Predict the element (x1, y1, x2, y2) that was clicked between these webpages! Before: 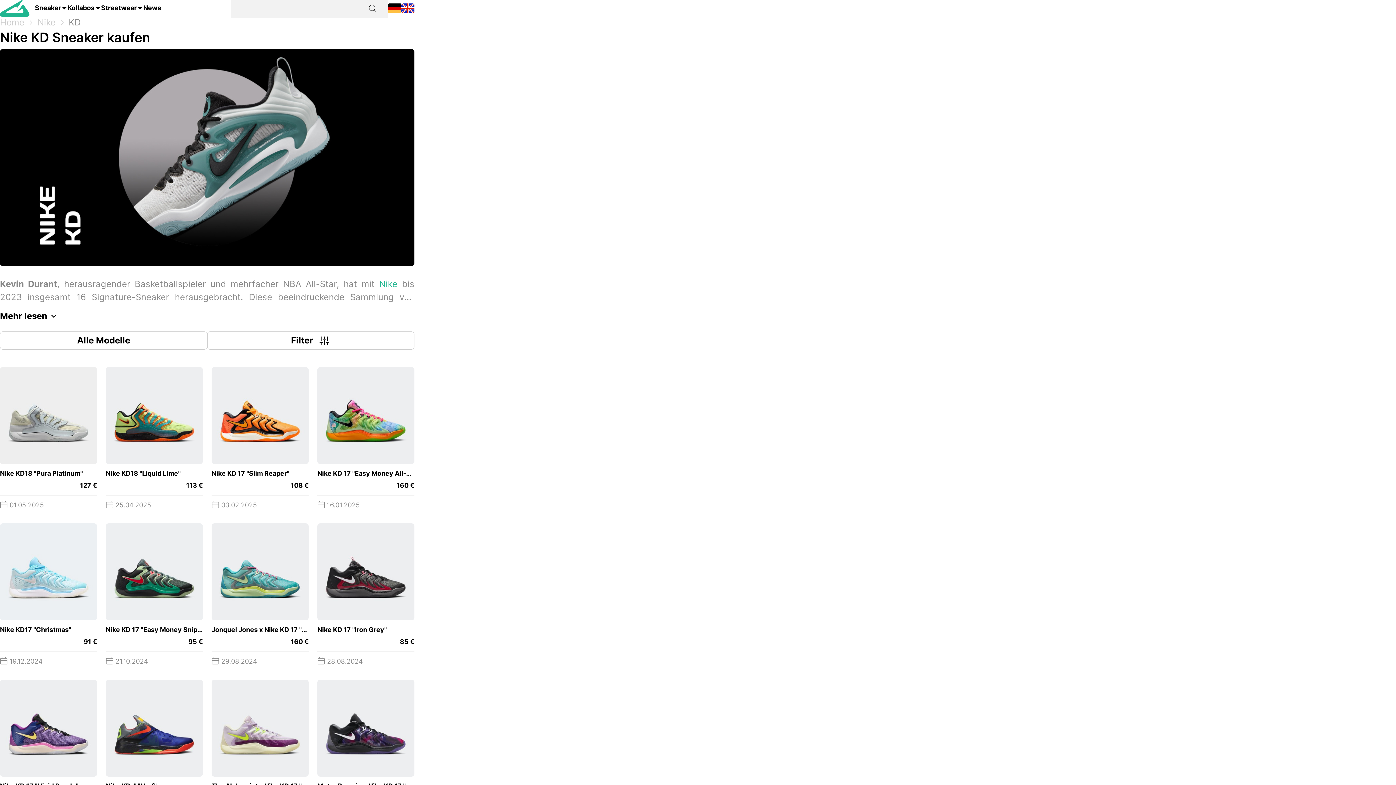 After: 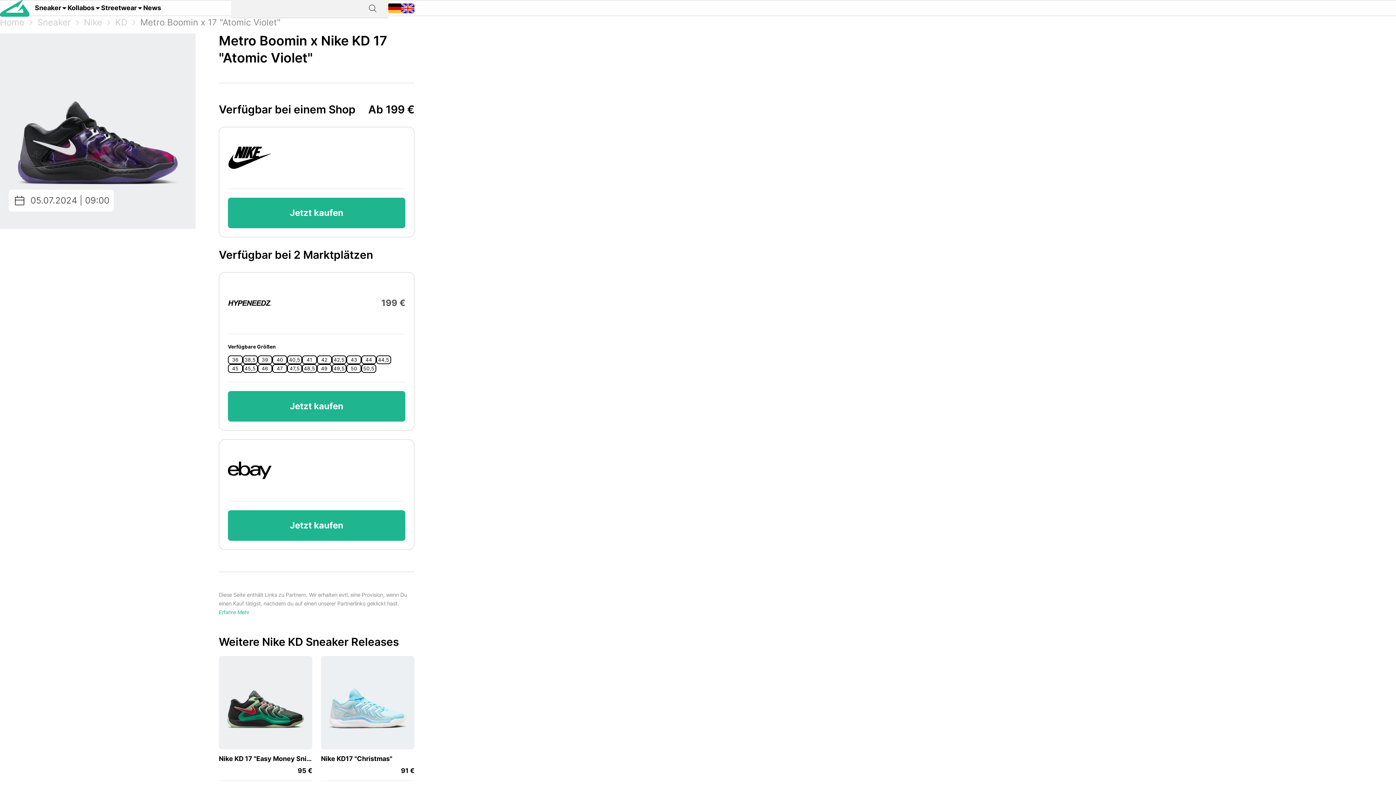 Action: bbox: (317, 680, 414, 827) label: Metro Boomin x Nike KD 17 "Atomic Violet"
 
199 €
 05.07.2024